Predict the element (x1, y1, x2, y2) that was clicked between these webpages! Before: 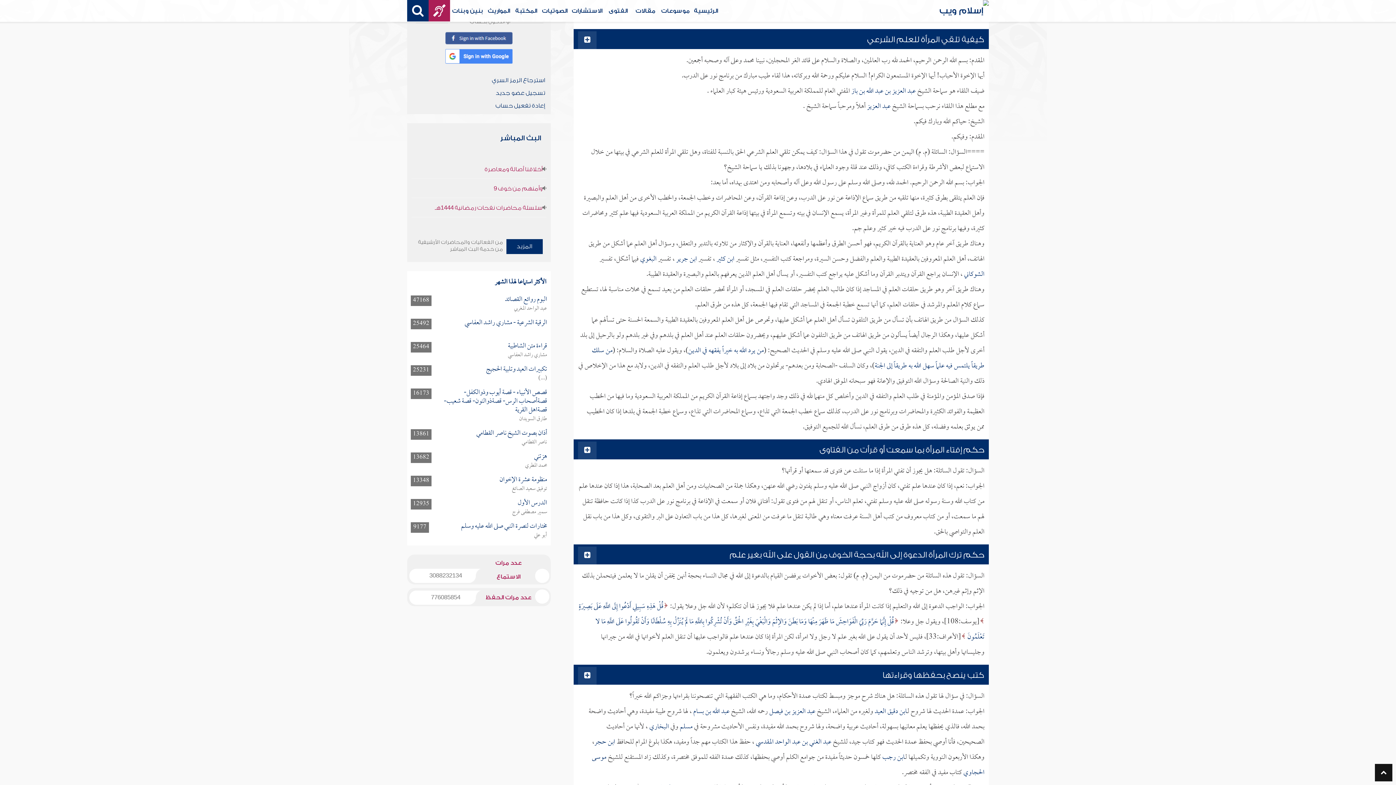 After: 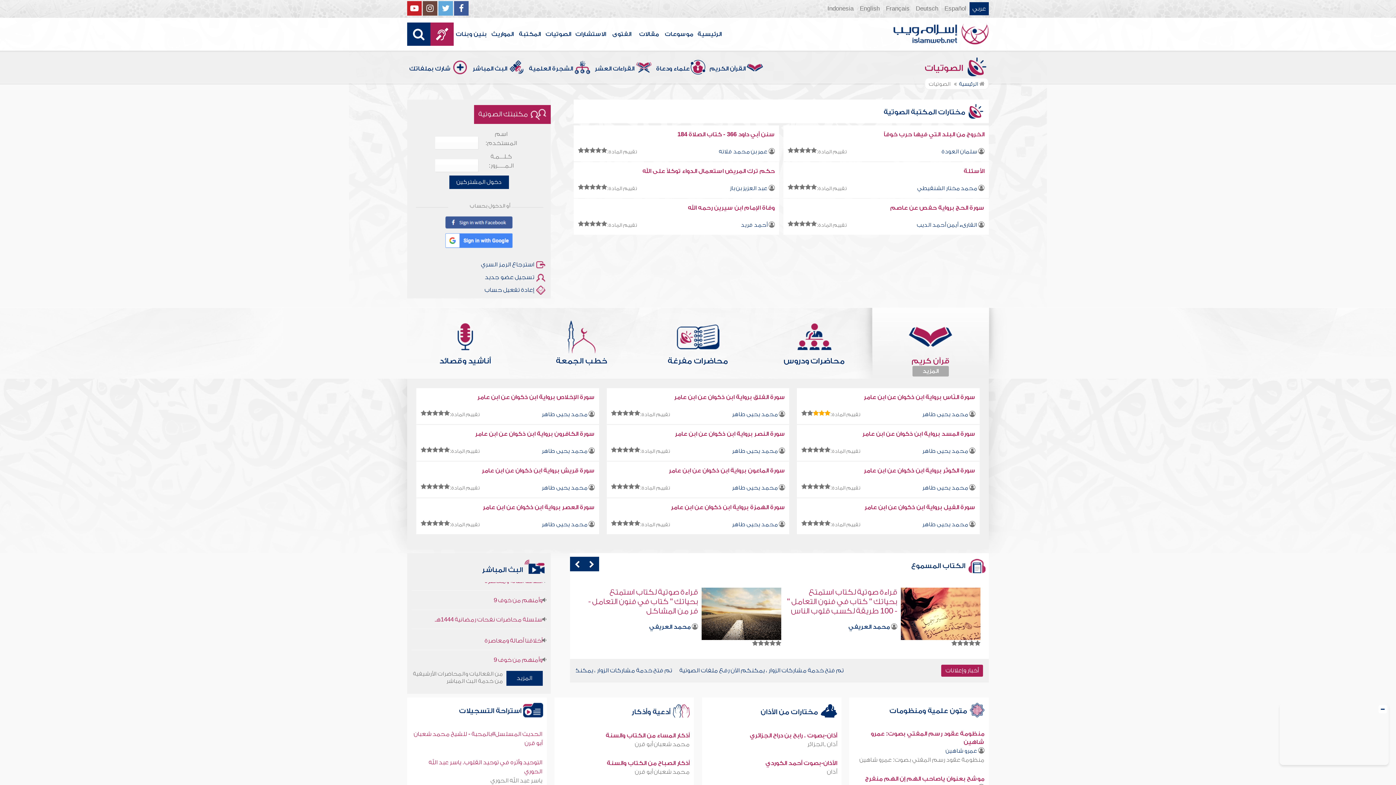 Action: label: الصوتيات bbox: (540, 0, 569, 21)